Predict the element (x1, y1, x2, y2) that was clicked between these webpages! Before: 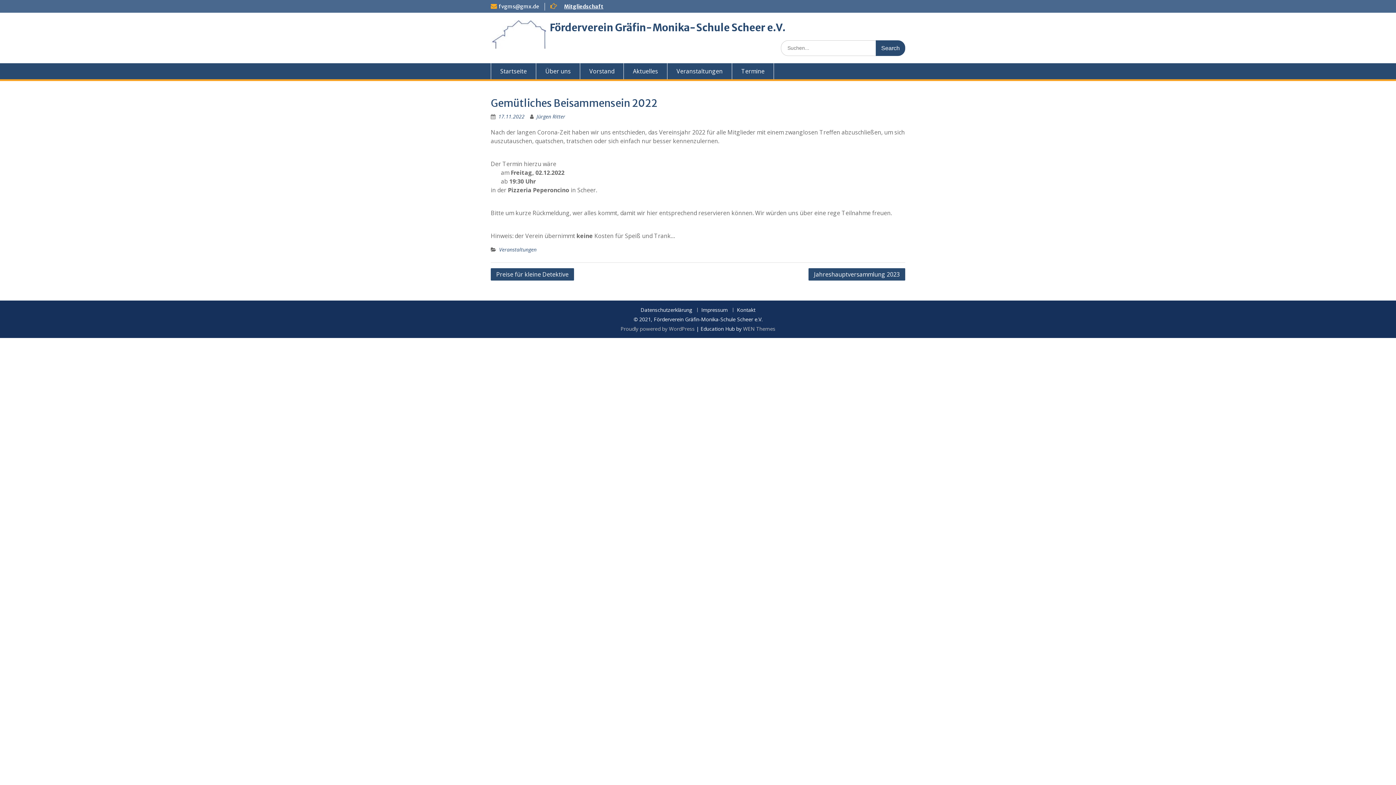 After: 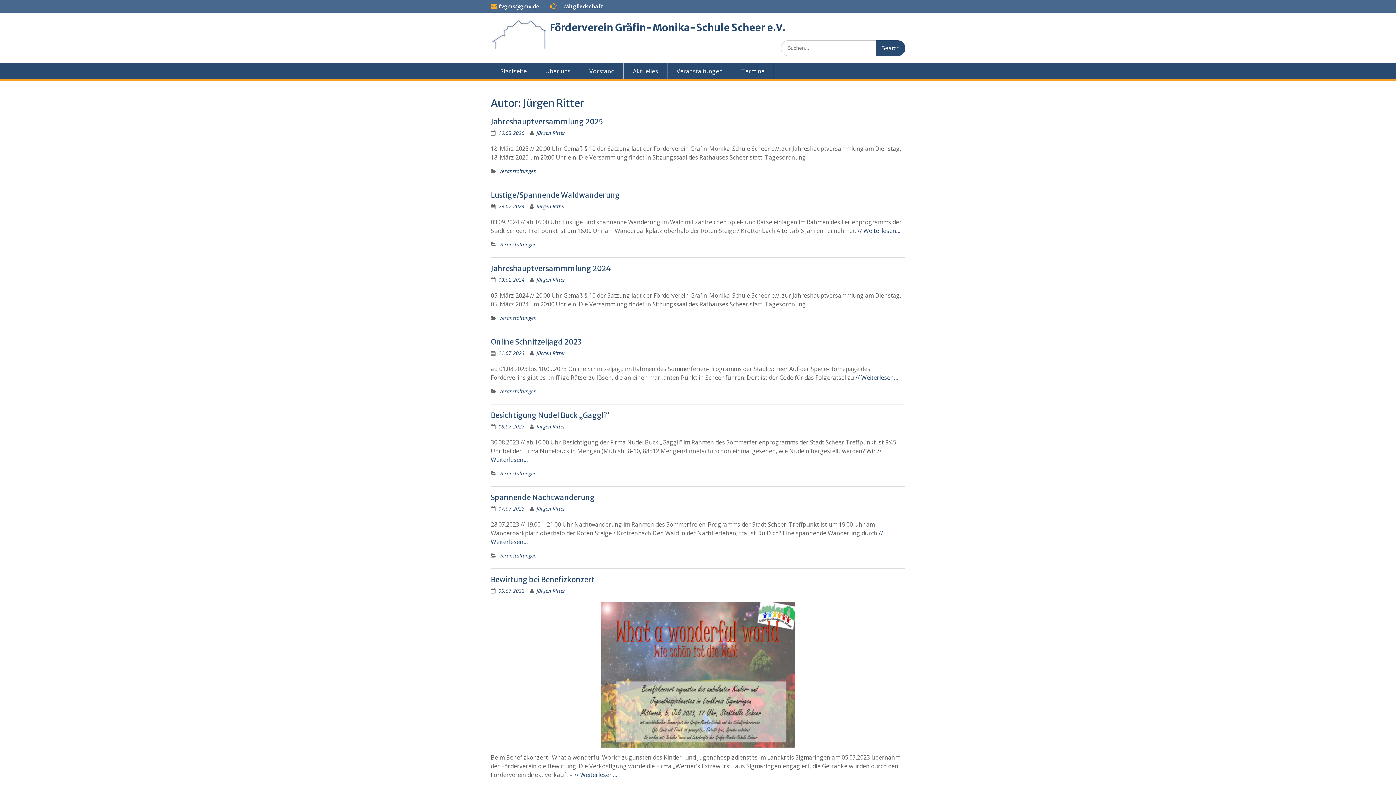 Action: label: Jürgen Ritter bbox: (536, 113, 565, 120)